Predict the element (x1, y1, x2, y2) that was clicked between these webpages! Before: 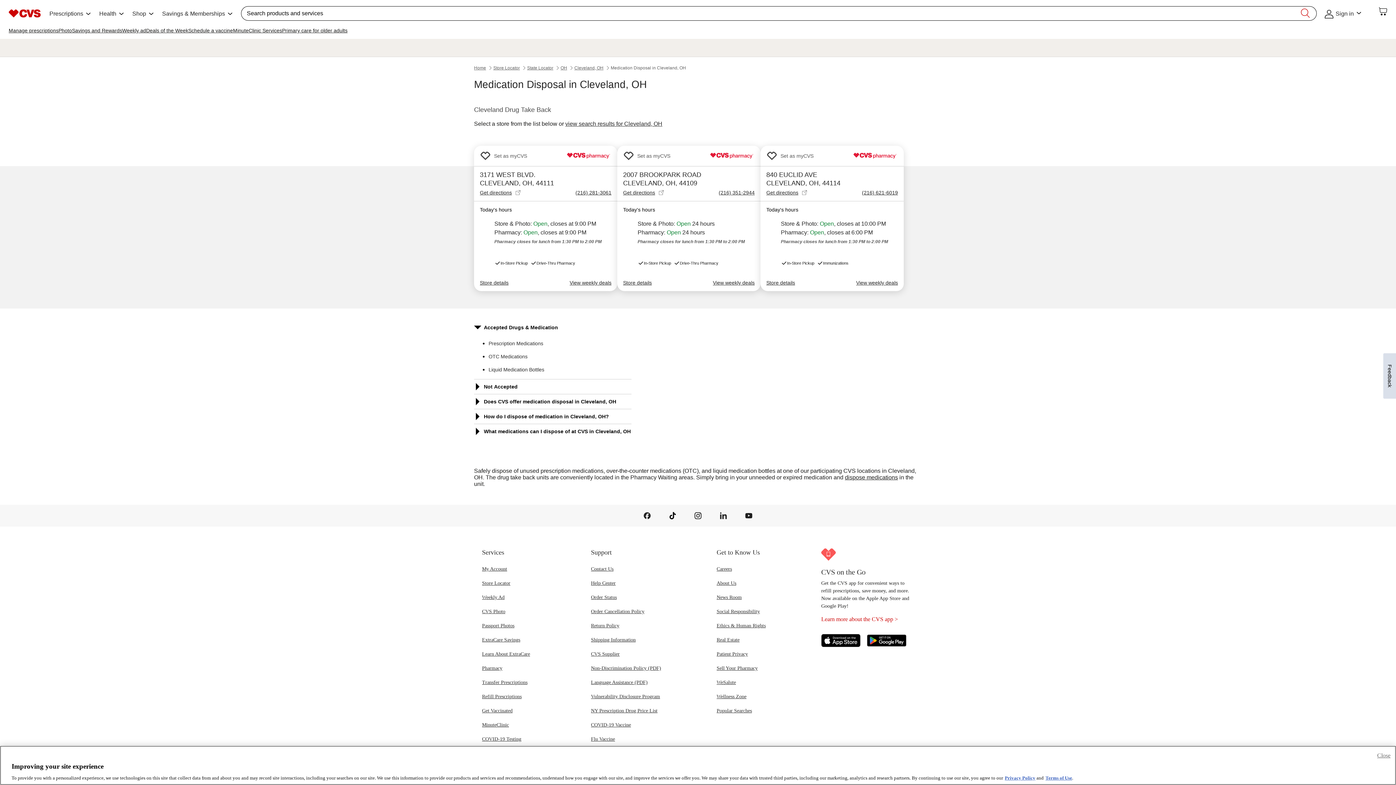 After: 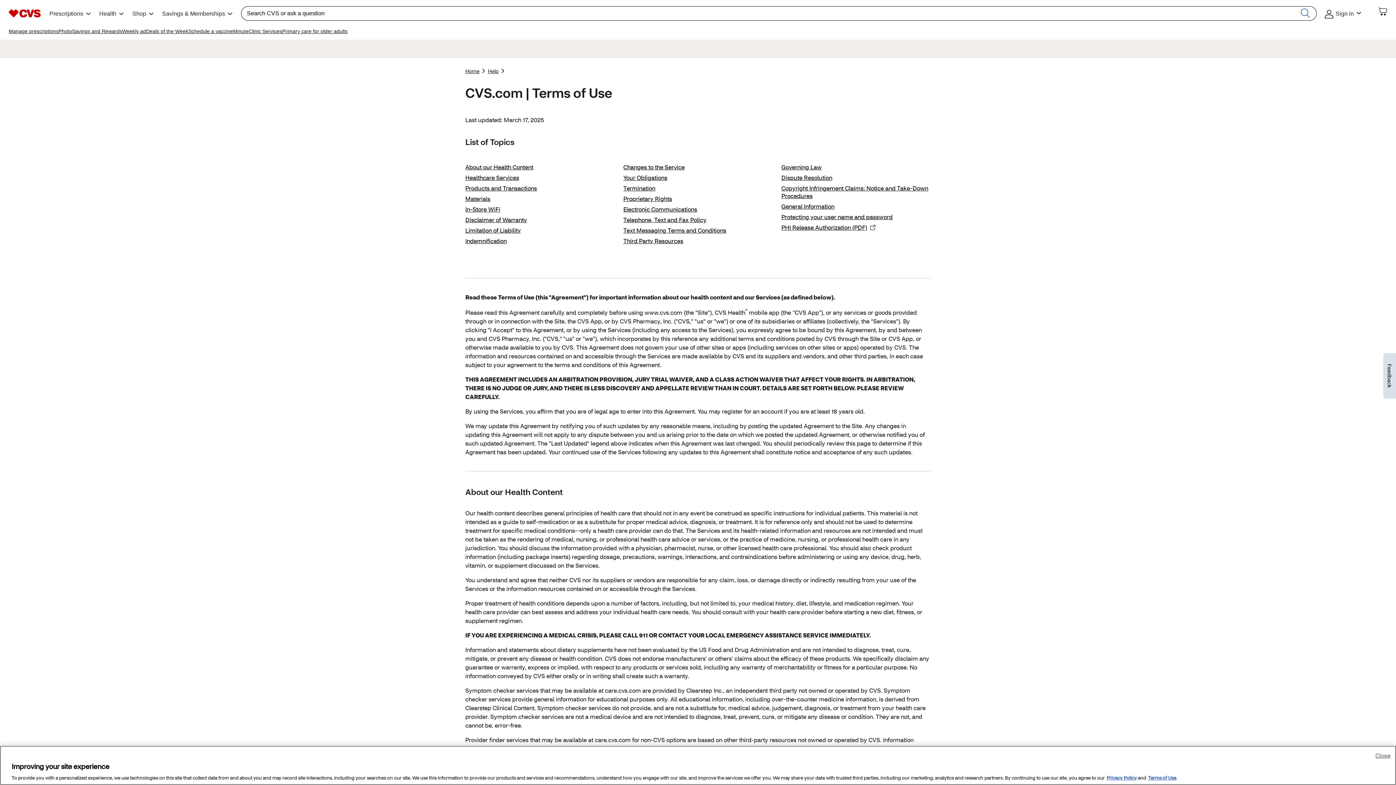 Action: bbox: (1045, 775, 1072, 781) label: Terms of Use